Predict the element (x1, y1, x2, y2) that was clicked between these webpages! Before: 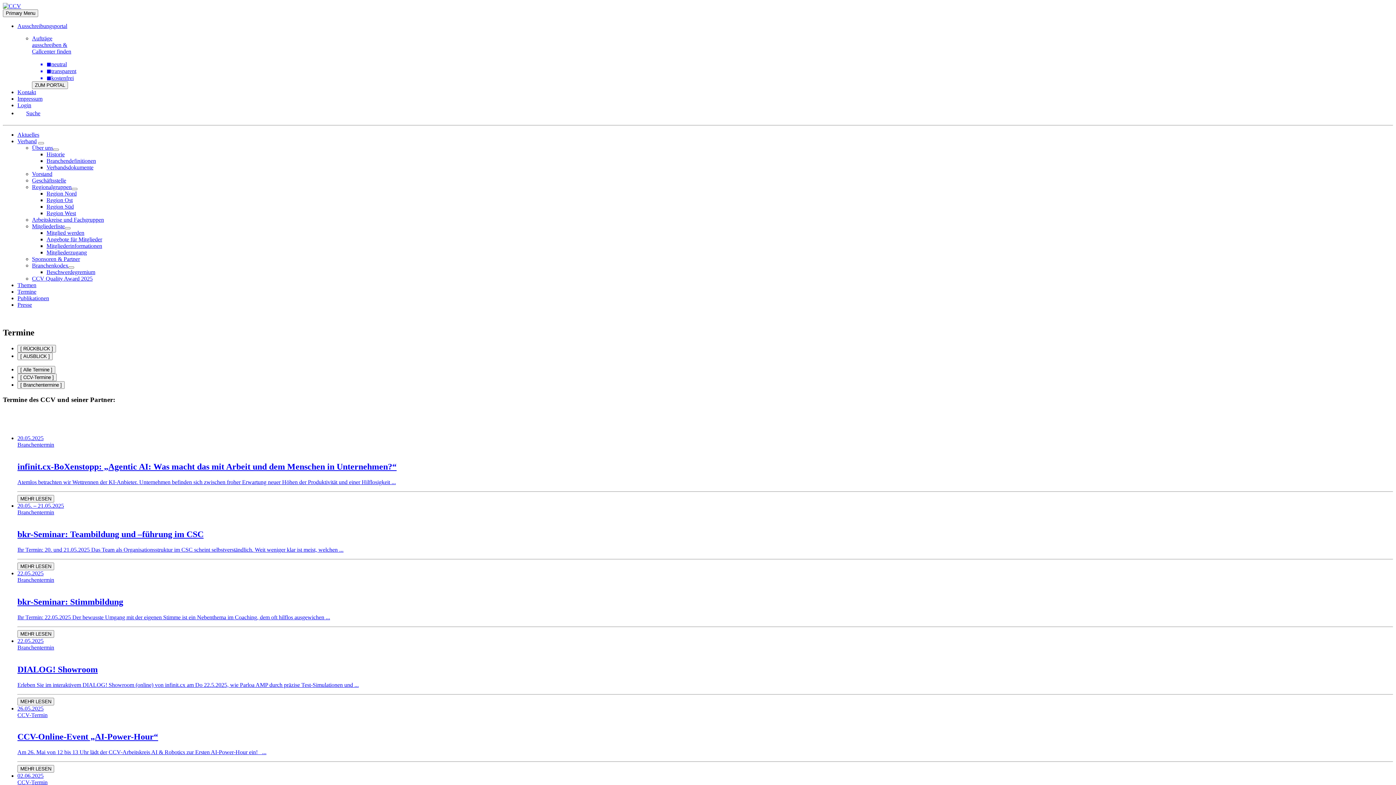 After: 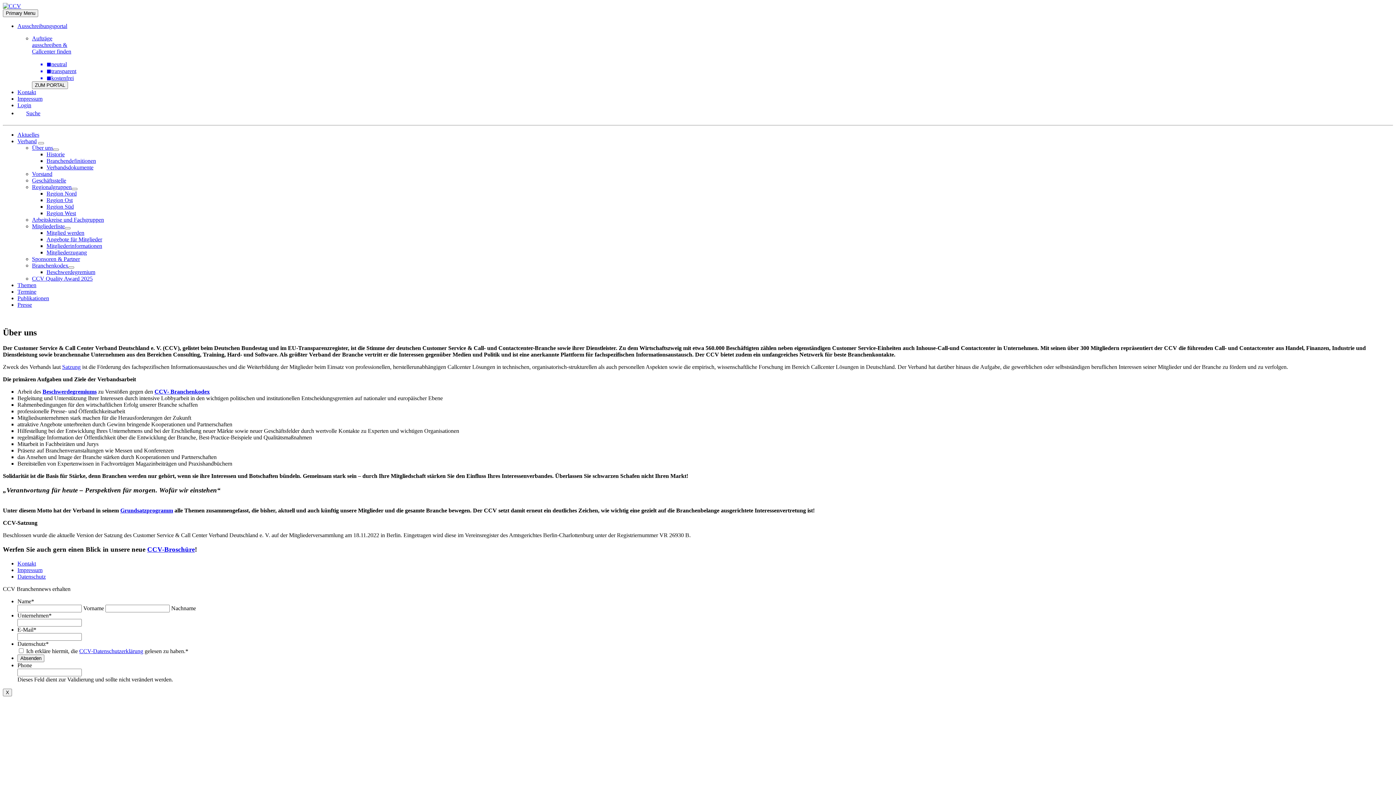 Action: label: Über uns bbox: (32, 144, 53, 150)